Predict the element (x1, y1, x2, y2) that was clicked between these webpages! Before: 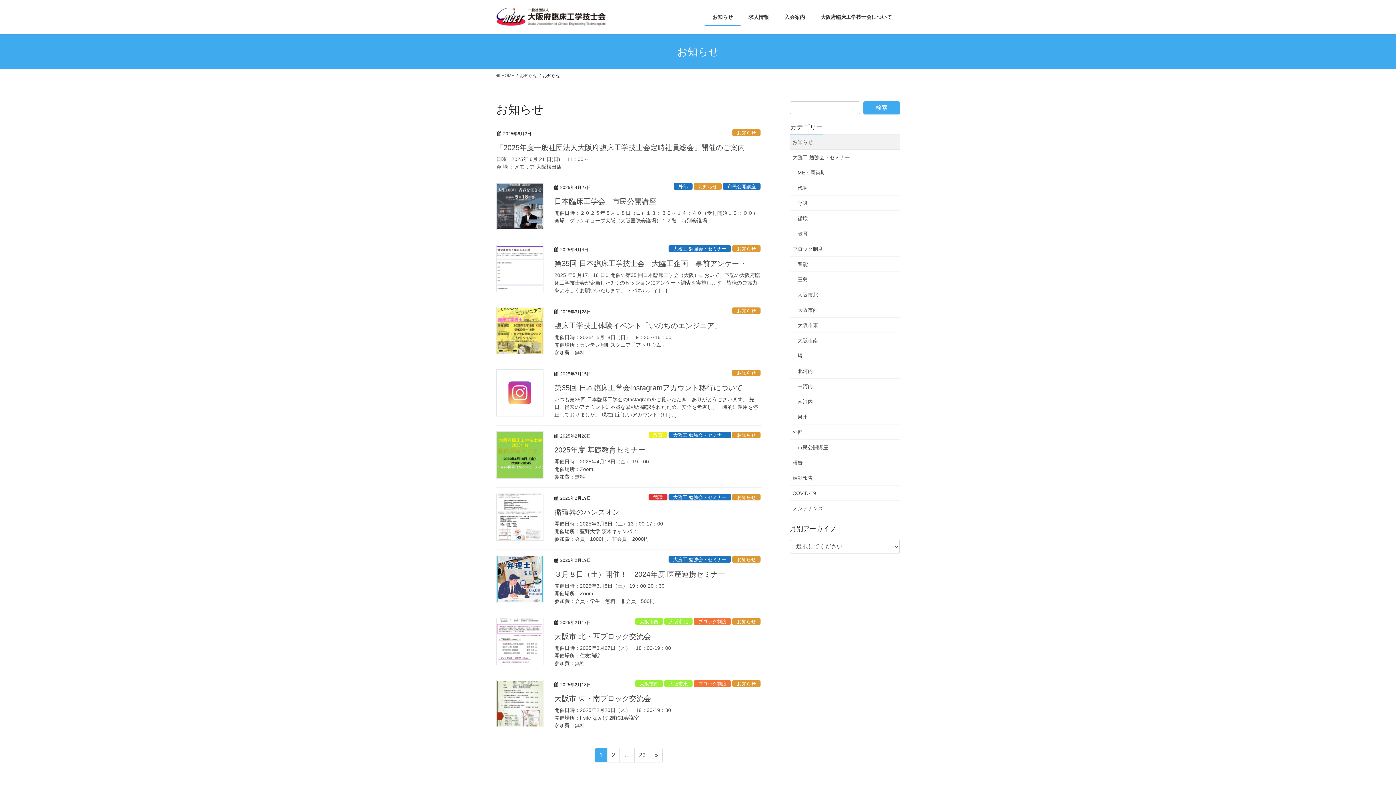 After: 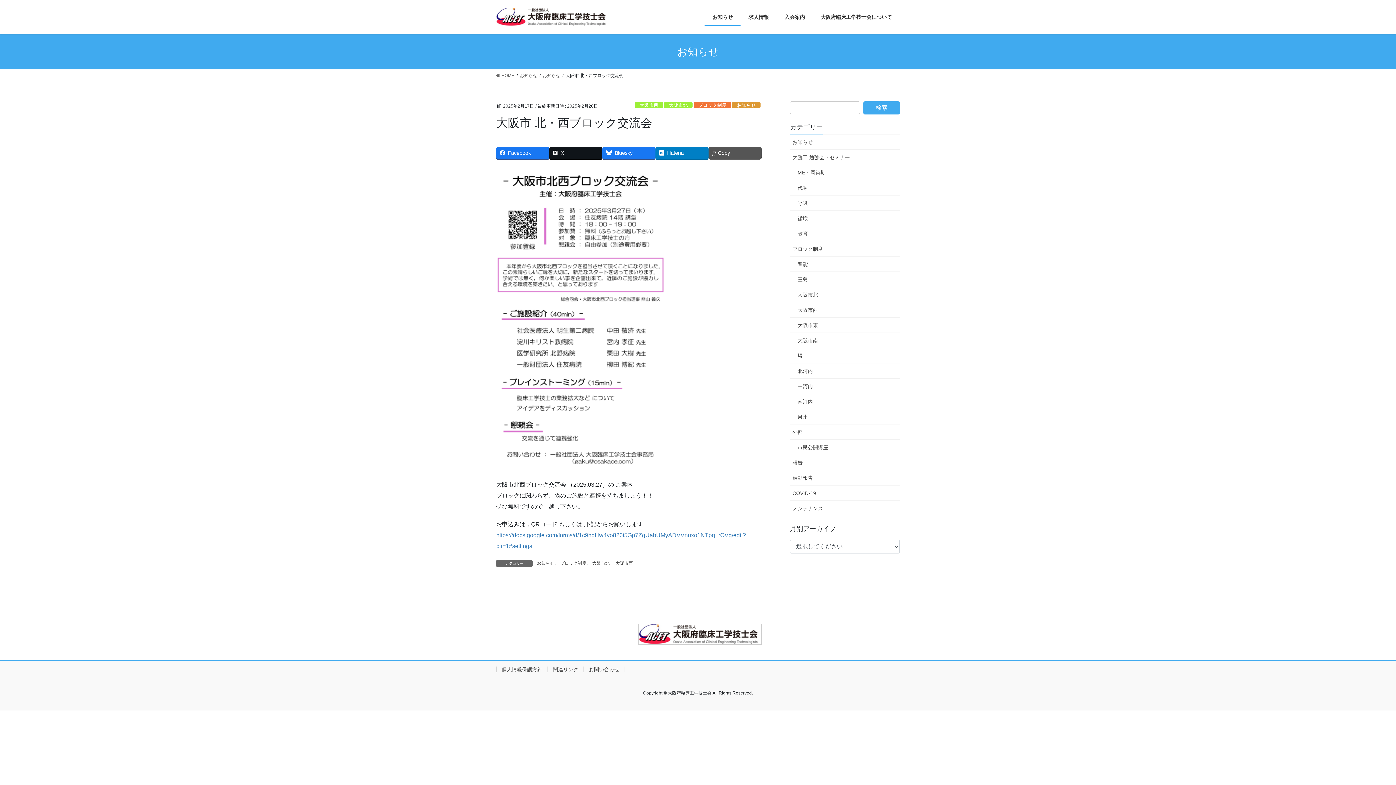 Action: bbox: (554, 644, 761, 667) label: 開催日時：2025年3月27日（木）　18：00-19：00
開催場所：住友病院
参加費：無料